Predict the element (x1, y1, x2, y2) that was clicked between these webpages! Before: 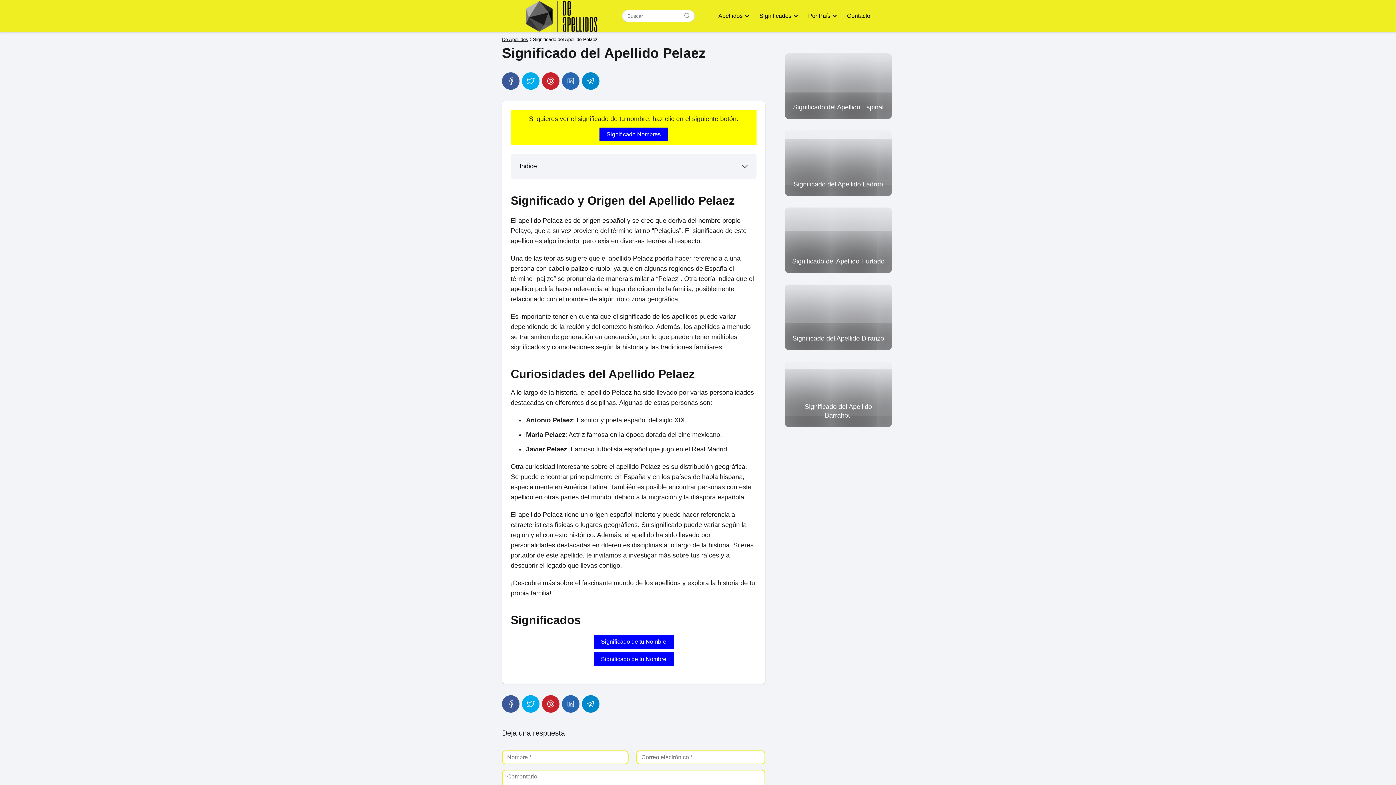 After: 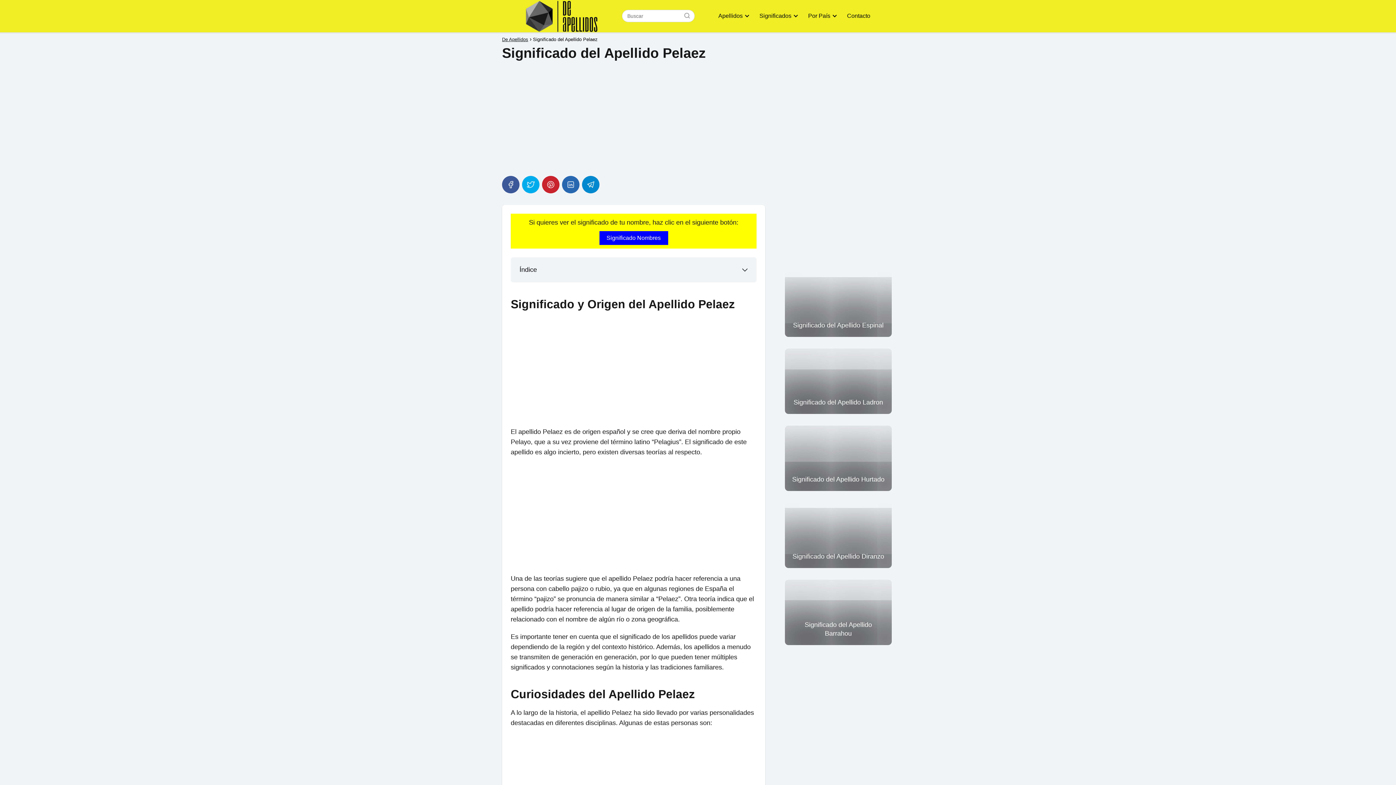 Action: bbox: (562, 72, 579, 89)